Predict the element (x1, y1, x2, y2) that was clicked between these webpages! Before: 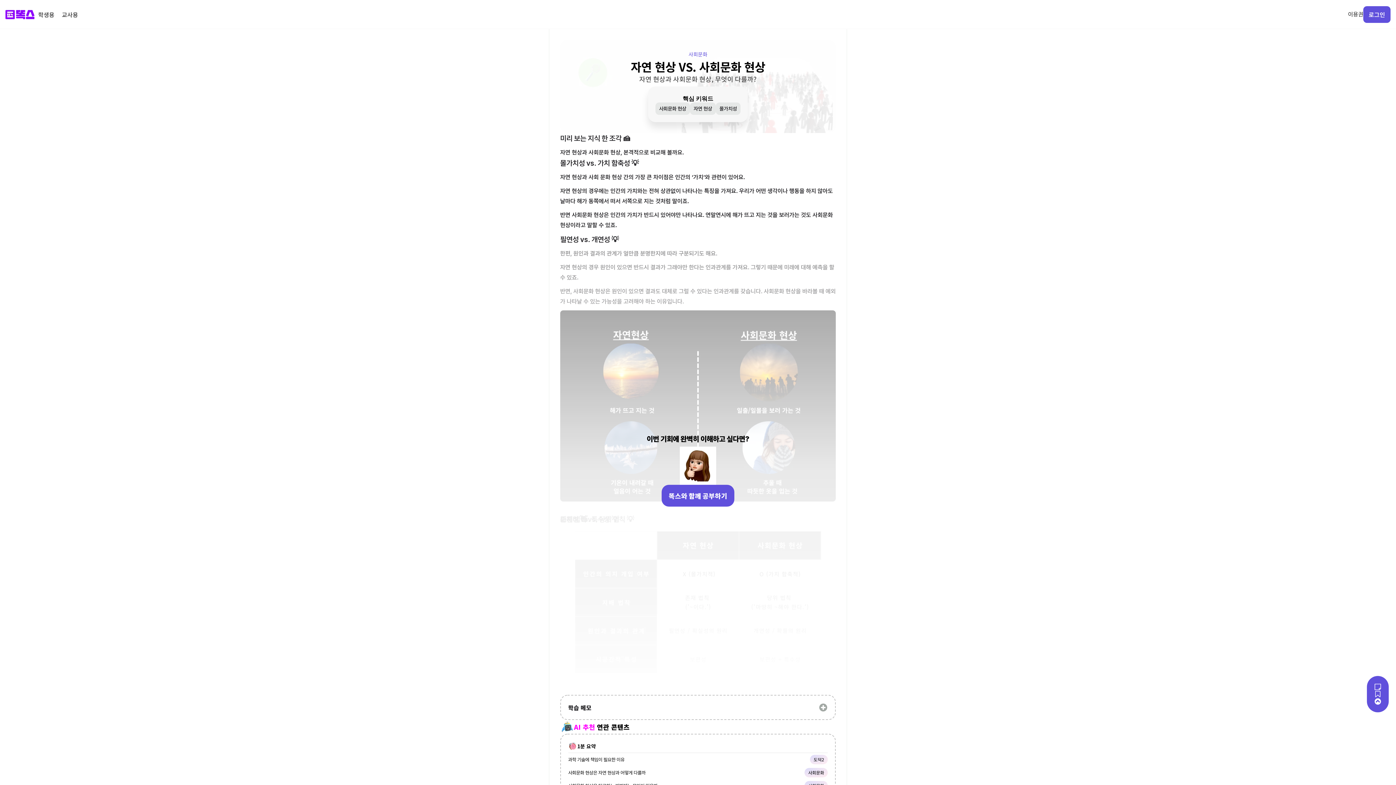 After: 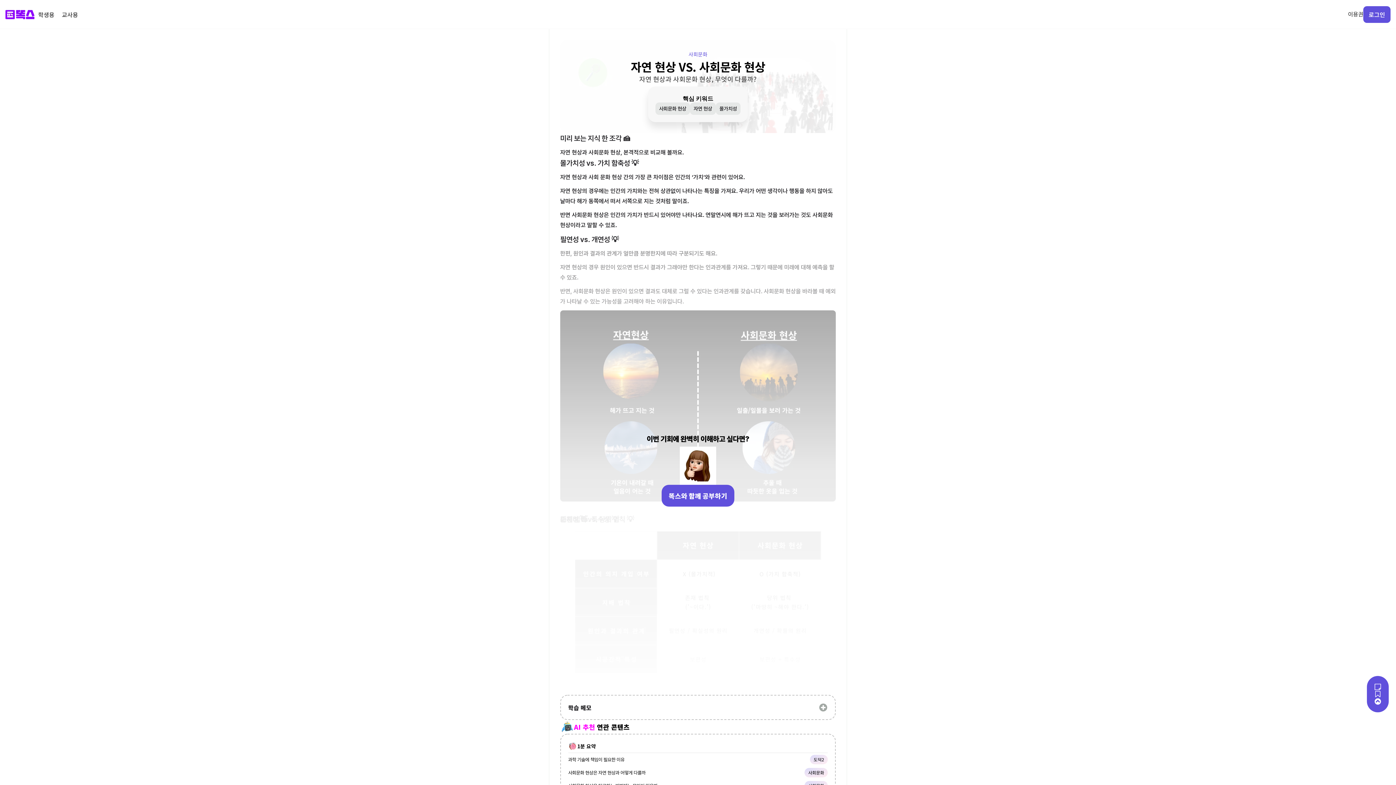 Action: bbox: (1374, 698, 1381, 705)